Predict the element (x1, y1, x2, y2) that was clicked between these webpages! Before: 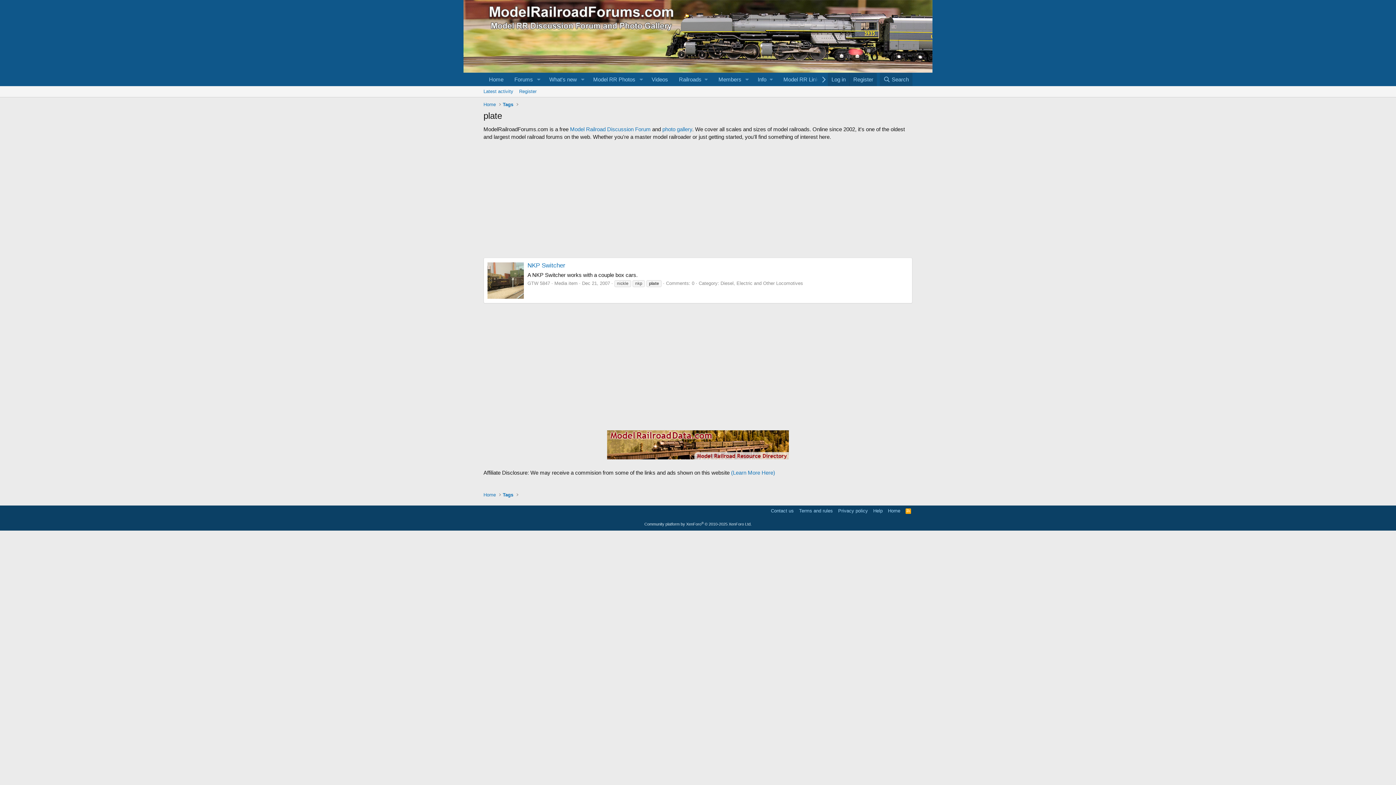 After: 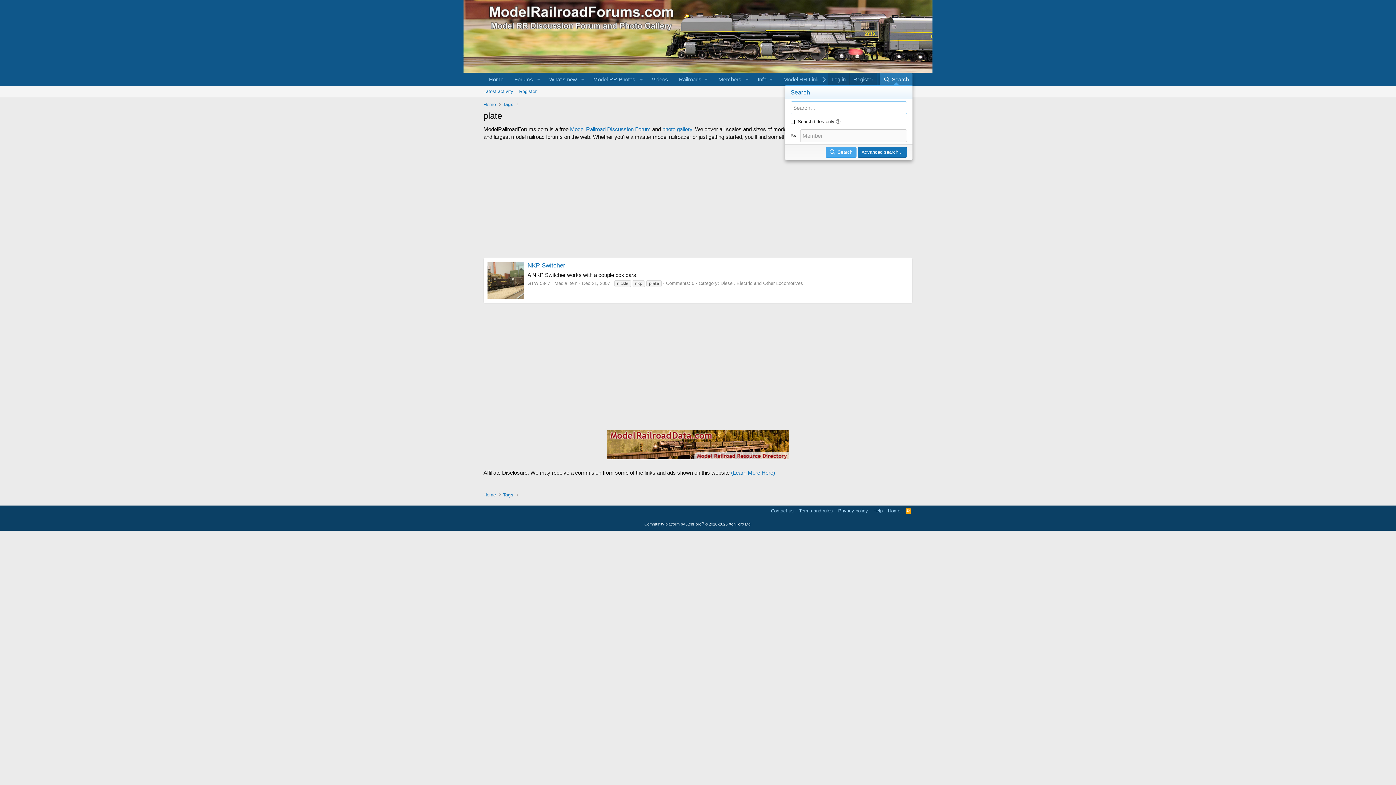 Action: label: Search bbox: (879, 72, 912, 86)